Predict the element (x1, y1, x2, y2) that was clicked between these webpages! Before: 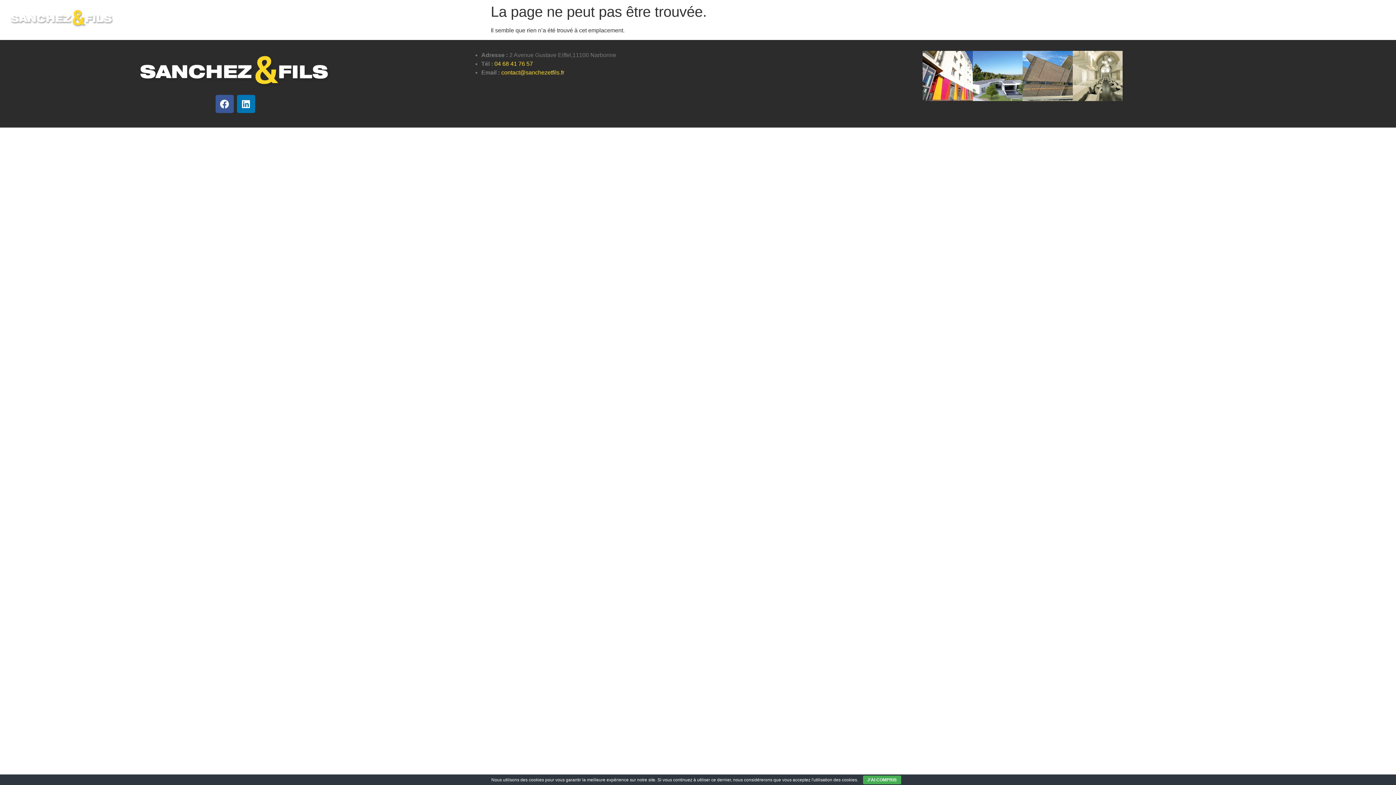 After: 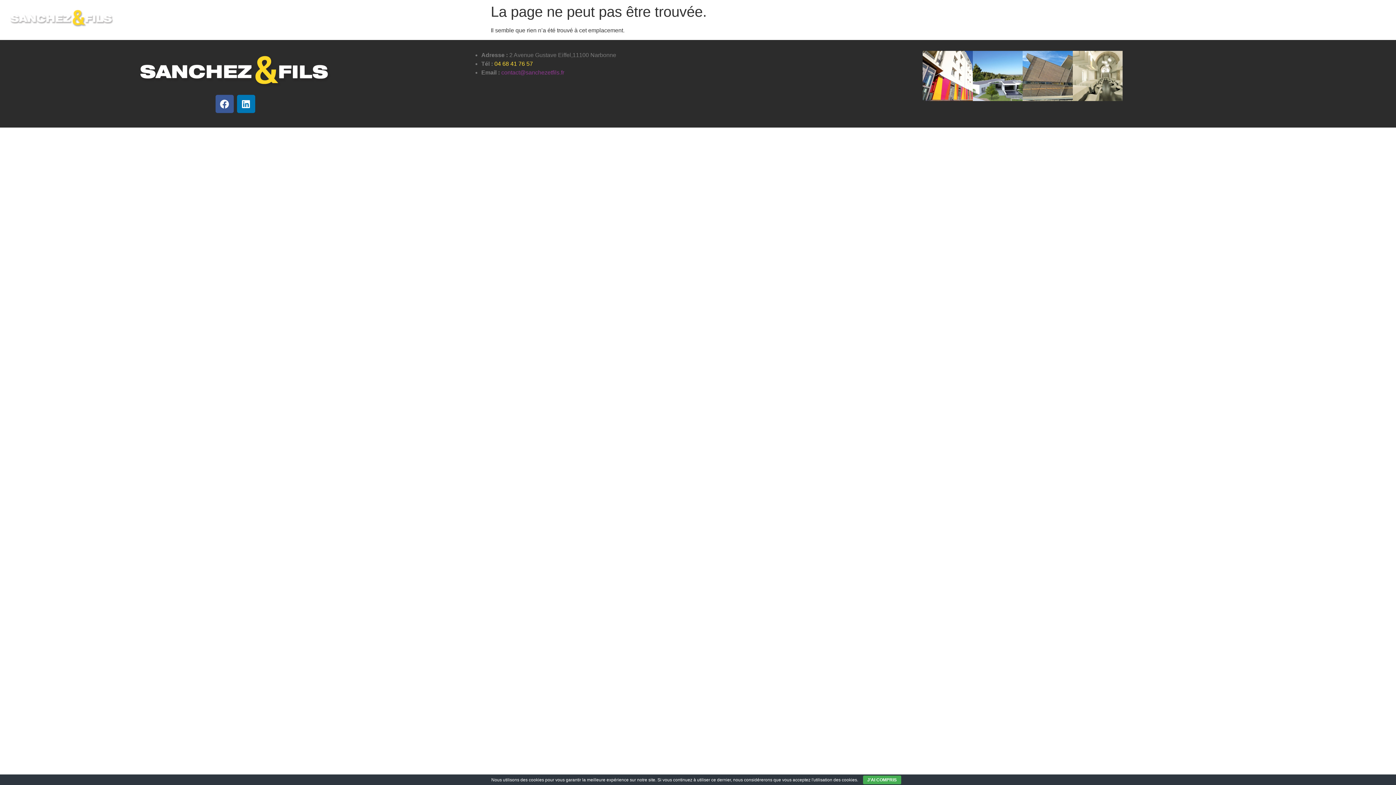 Action: bbox: (501, 69, 564, 75) label: contact@sanchezetfils.fr